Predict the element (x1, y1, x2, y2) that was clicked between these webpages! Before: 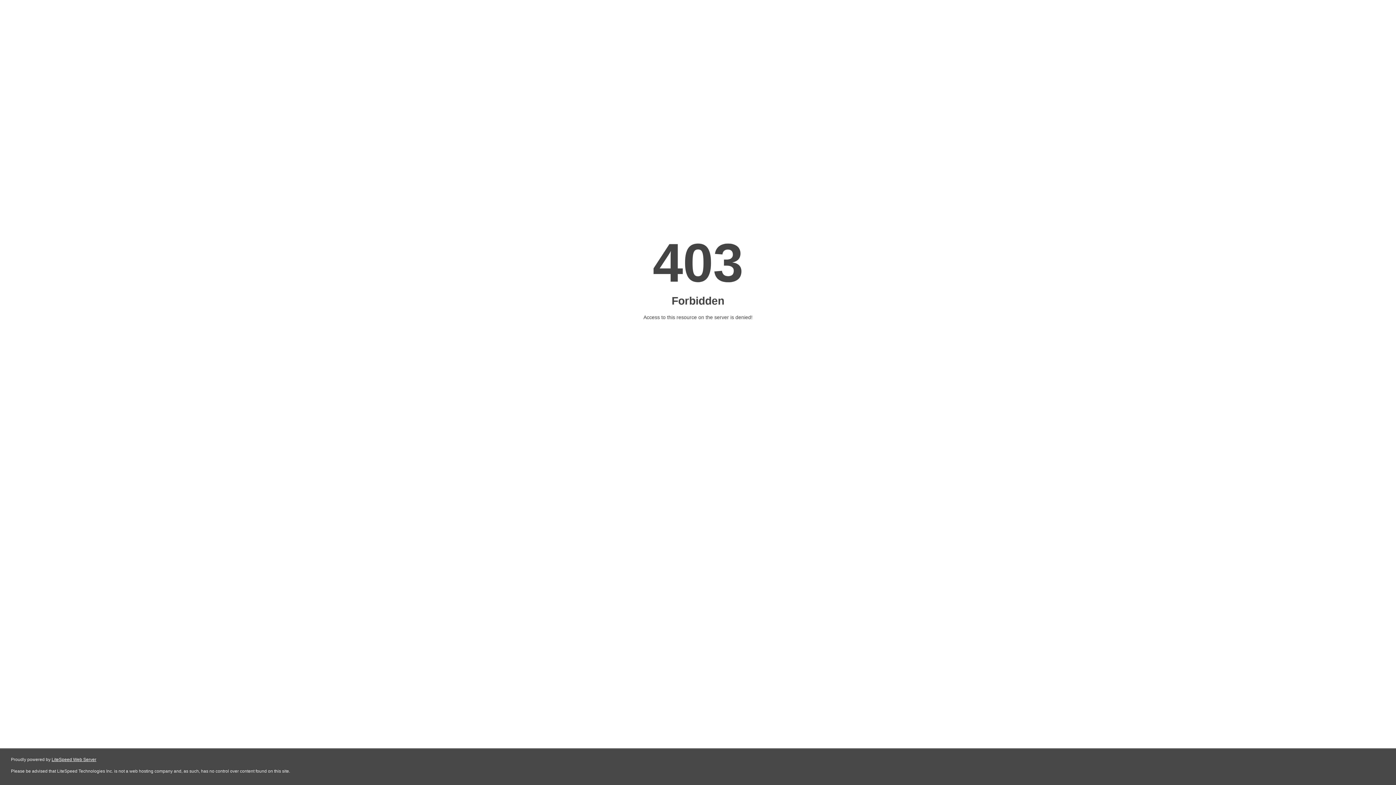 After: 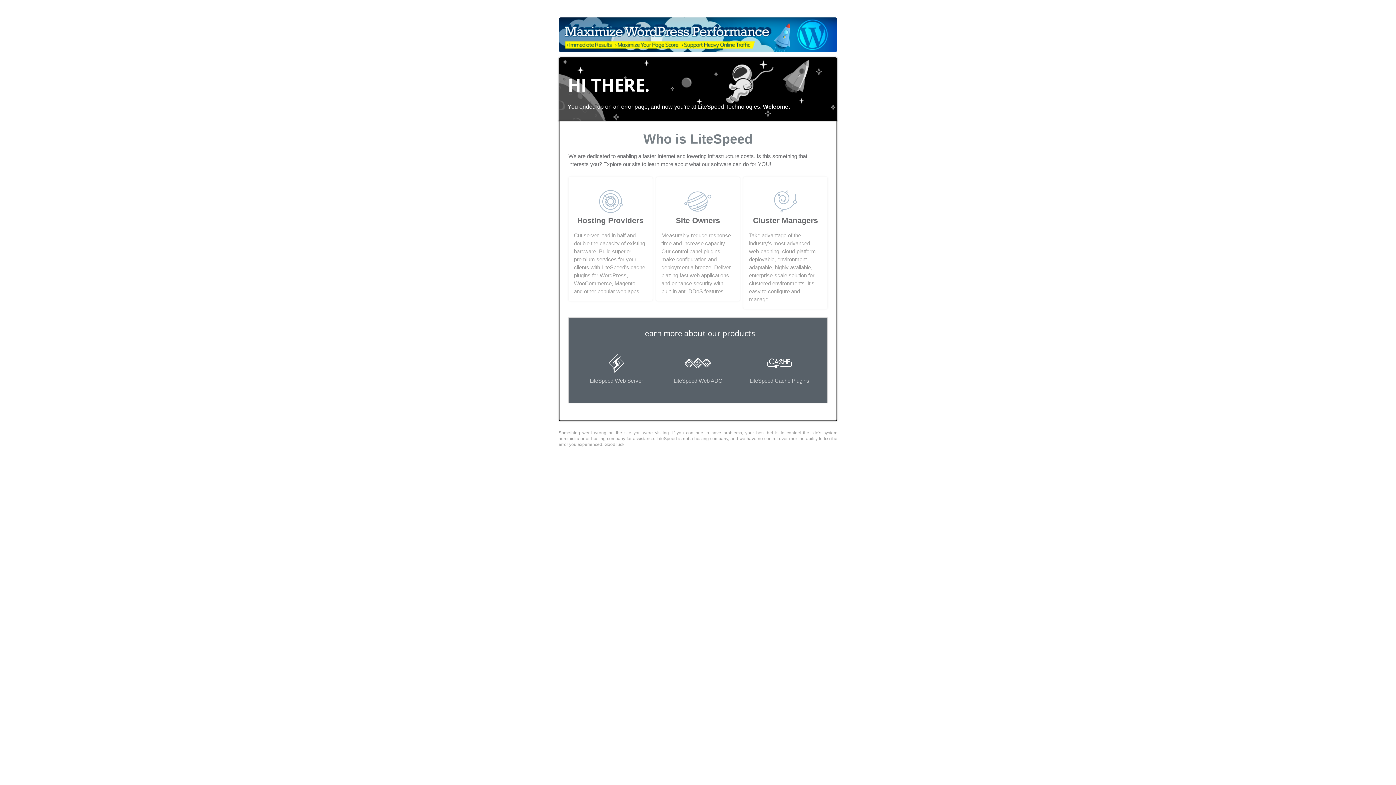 Action: label: LiteSpeed Web Server bbox: (51, 757, 96, 762)